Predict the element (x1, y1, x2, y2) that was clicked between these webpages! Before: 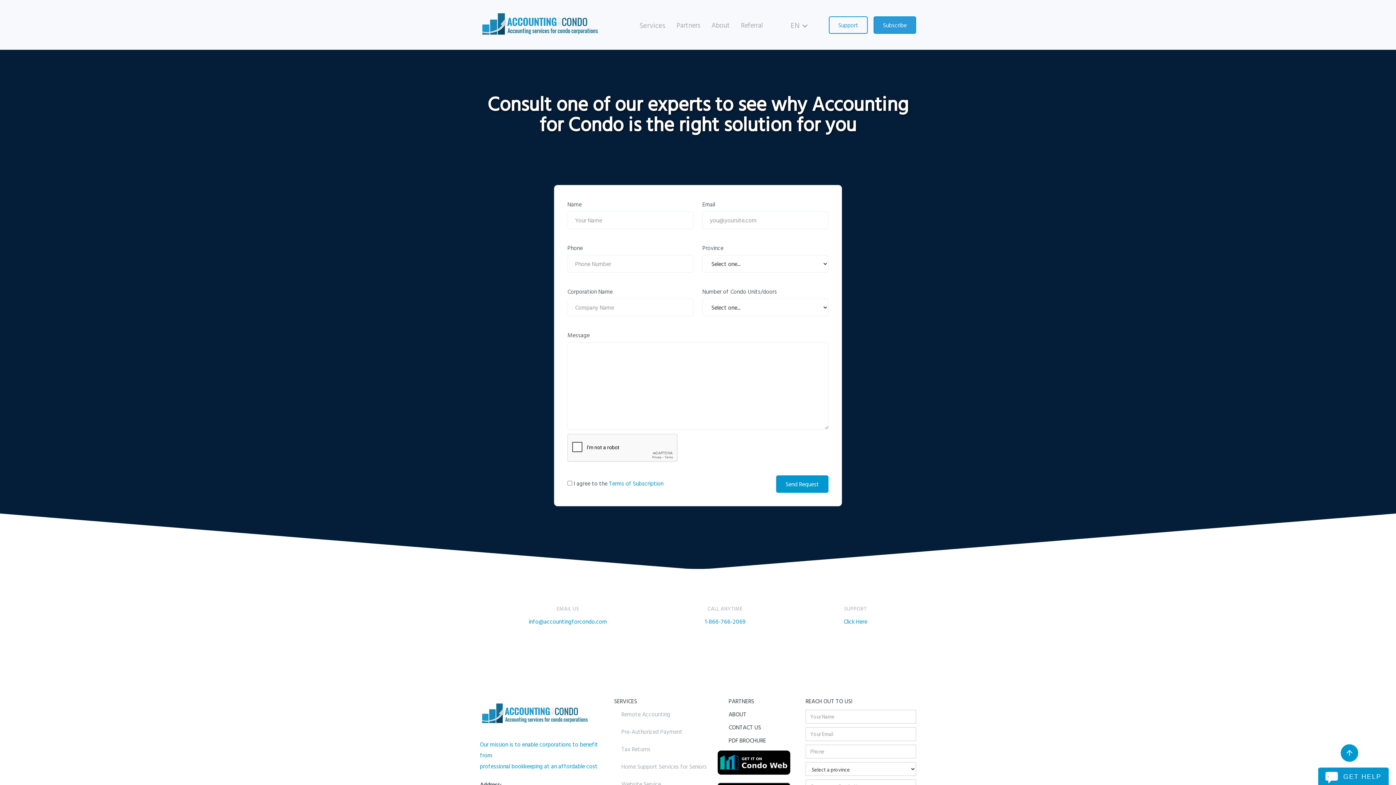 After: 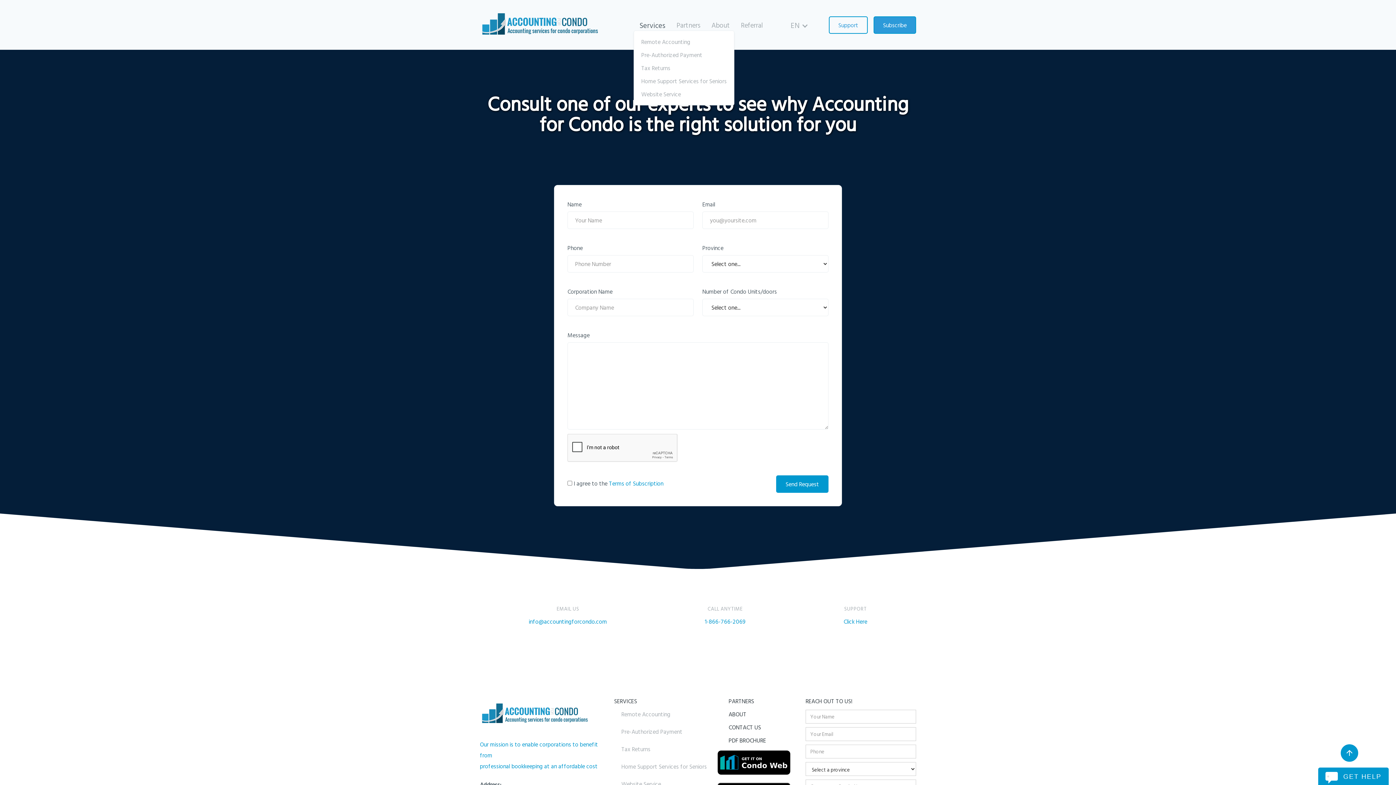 Action: bbox: (633, 19, 671, 30) label: Services